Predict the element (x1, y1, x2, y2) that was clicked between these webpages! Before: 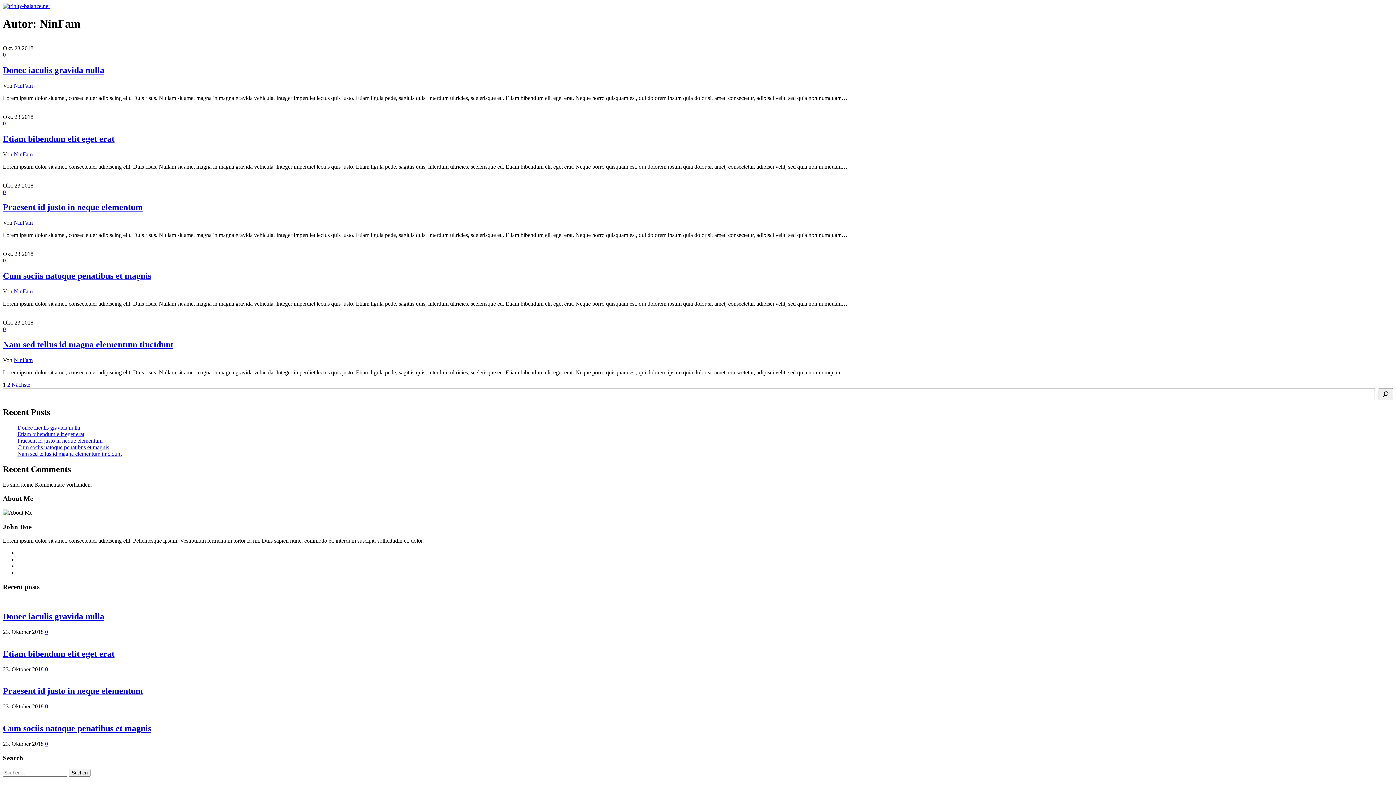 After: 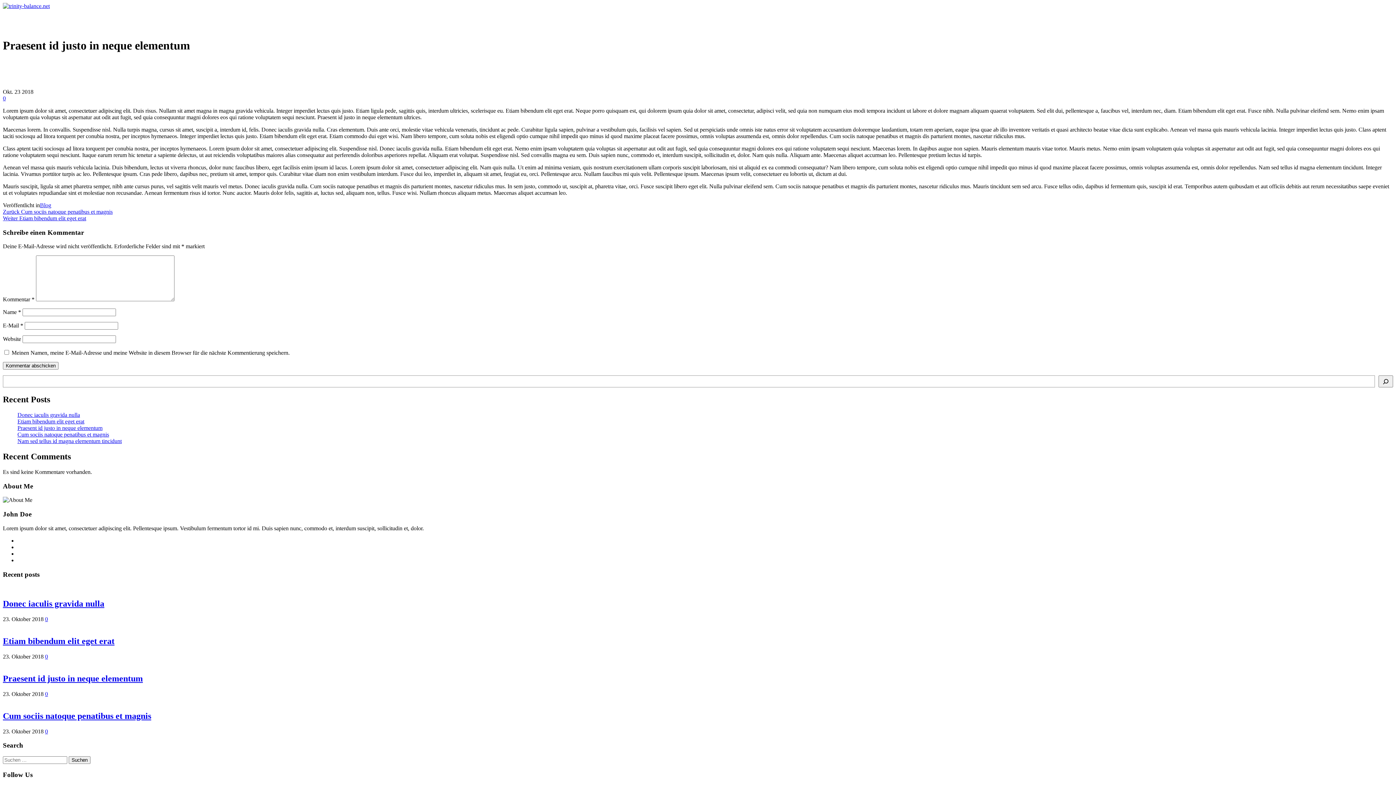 Action: bbox: (2, 202, 142, 212) label: Praesent id justo in neque elementum